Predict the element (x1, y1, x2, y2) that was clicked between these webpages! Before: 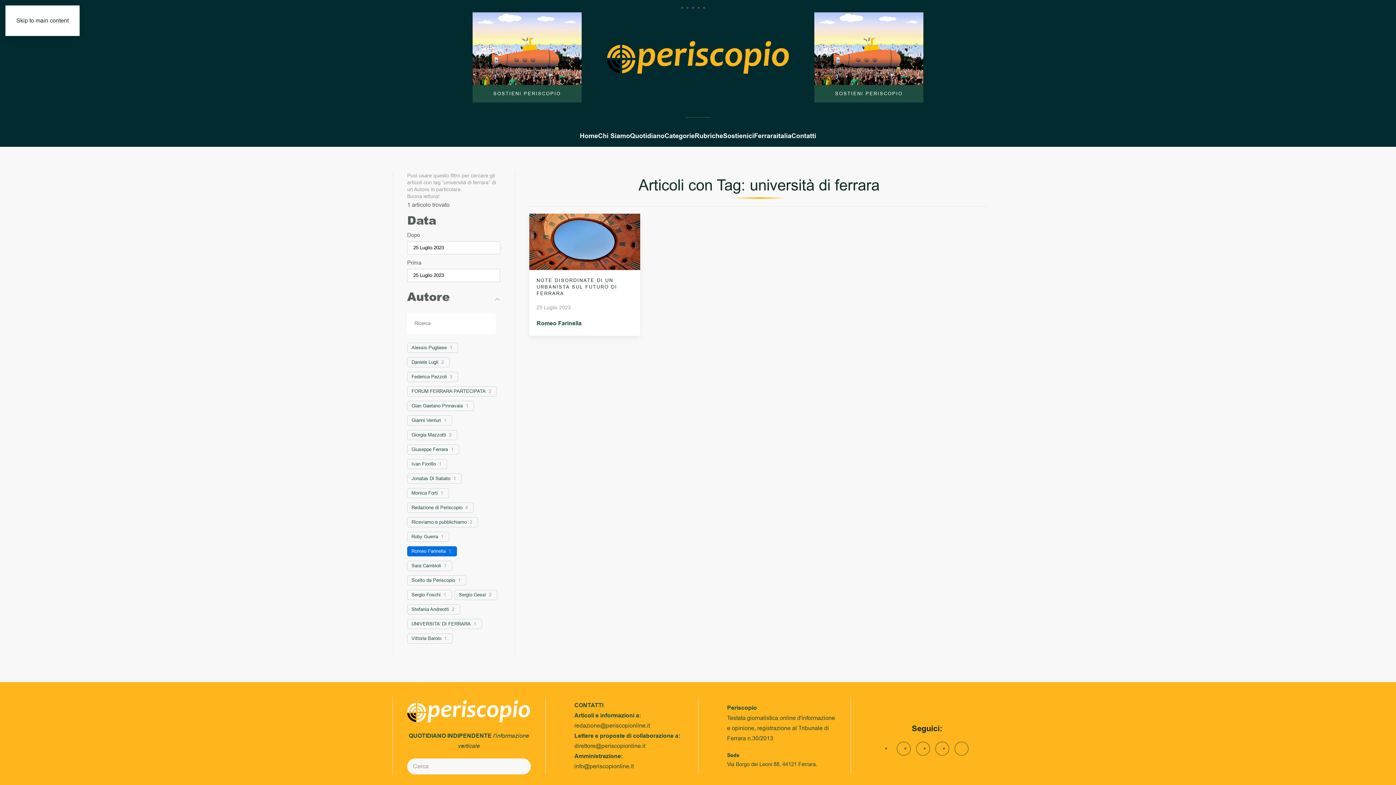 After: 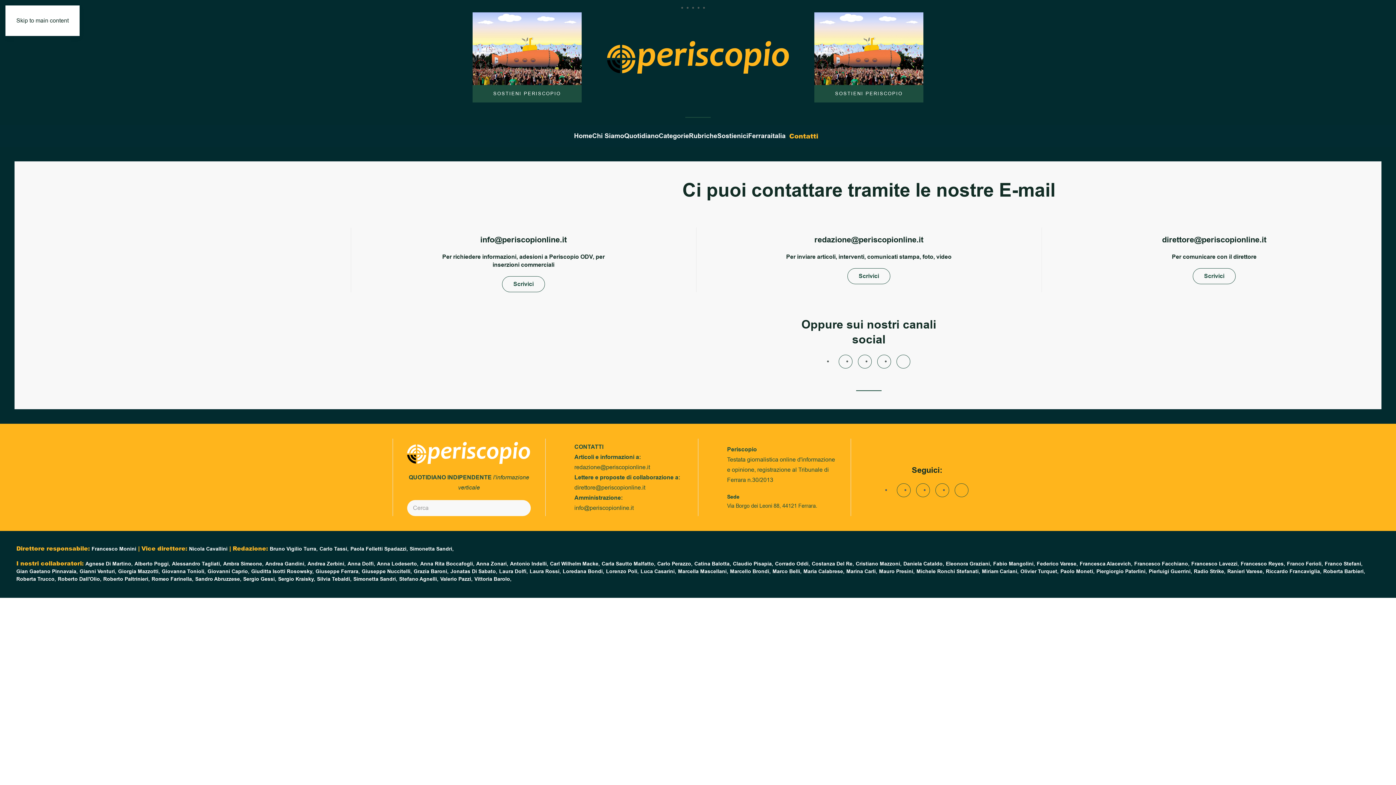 Action: bbox: (791, 125, 816, 146) label: Contatti